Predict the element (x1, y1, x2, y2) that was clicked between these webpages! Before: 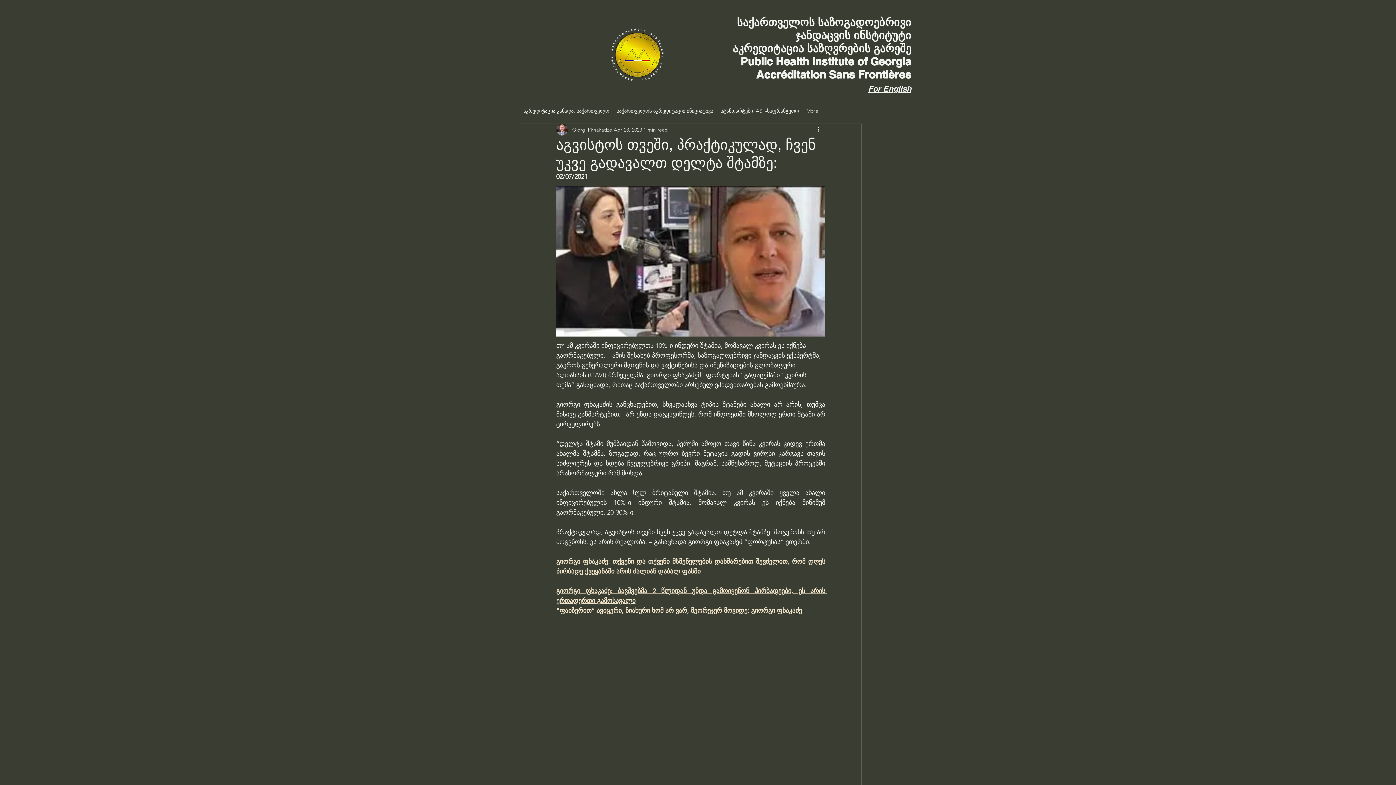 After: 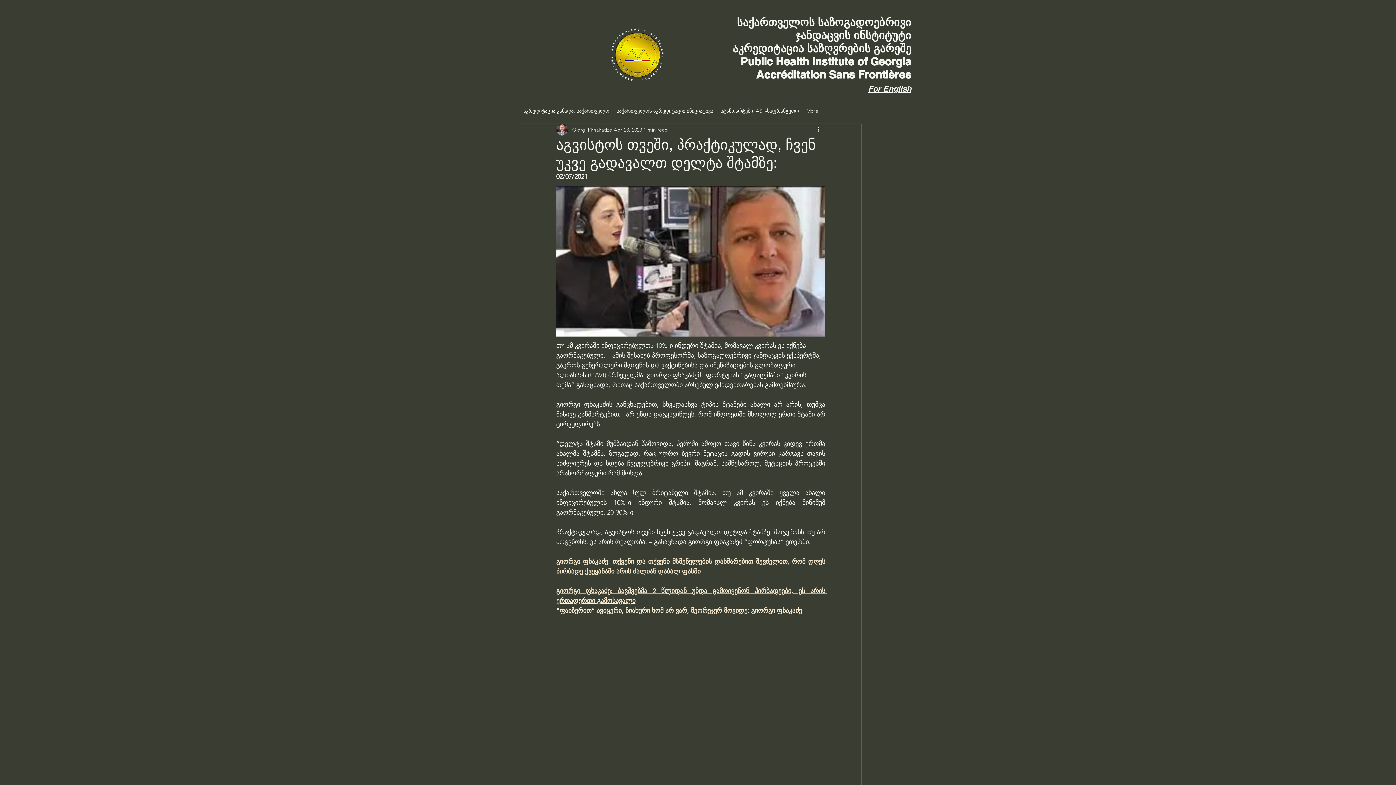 Action: bbox: (868, 84, 911, 93) label: For English